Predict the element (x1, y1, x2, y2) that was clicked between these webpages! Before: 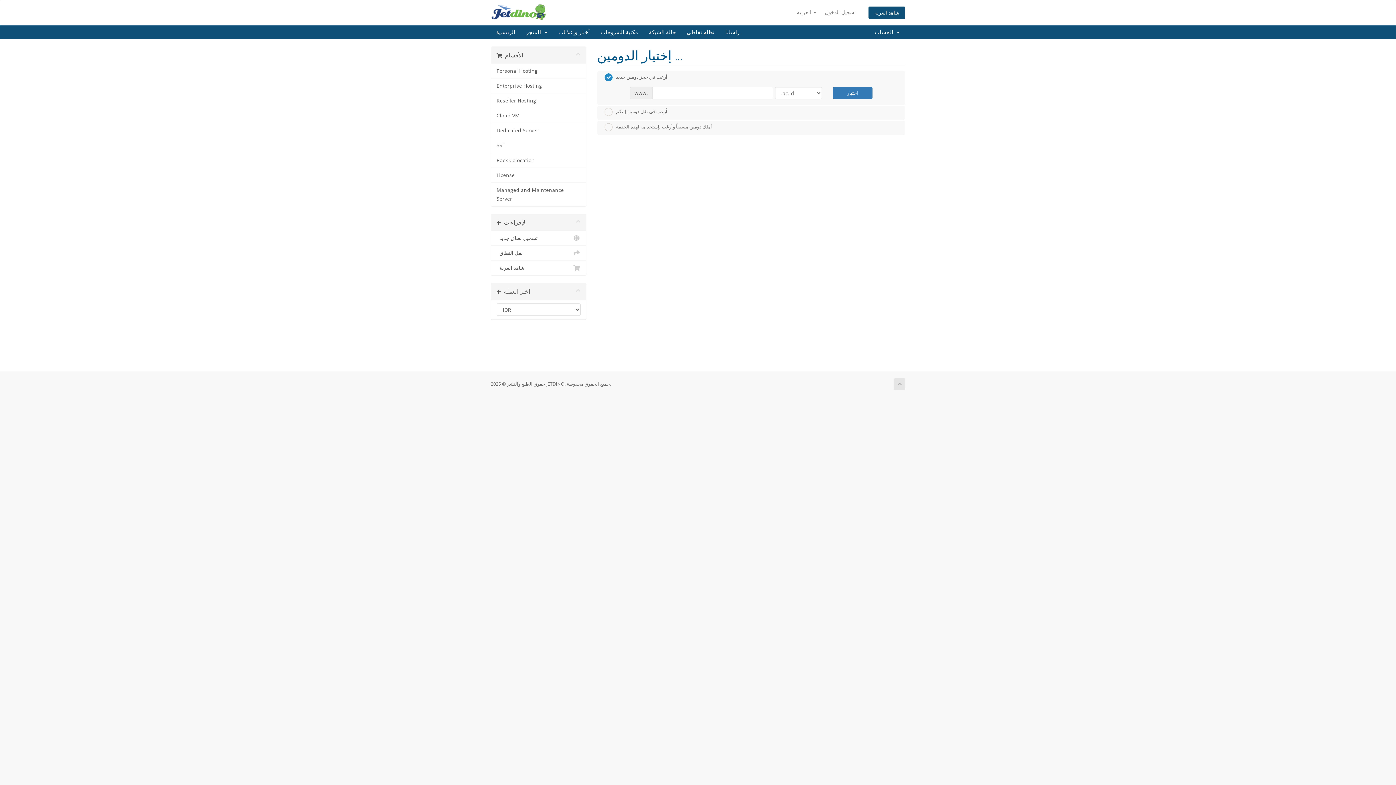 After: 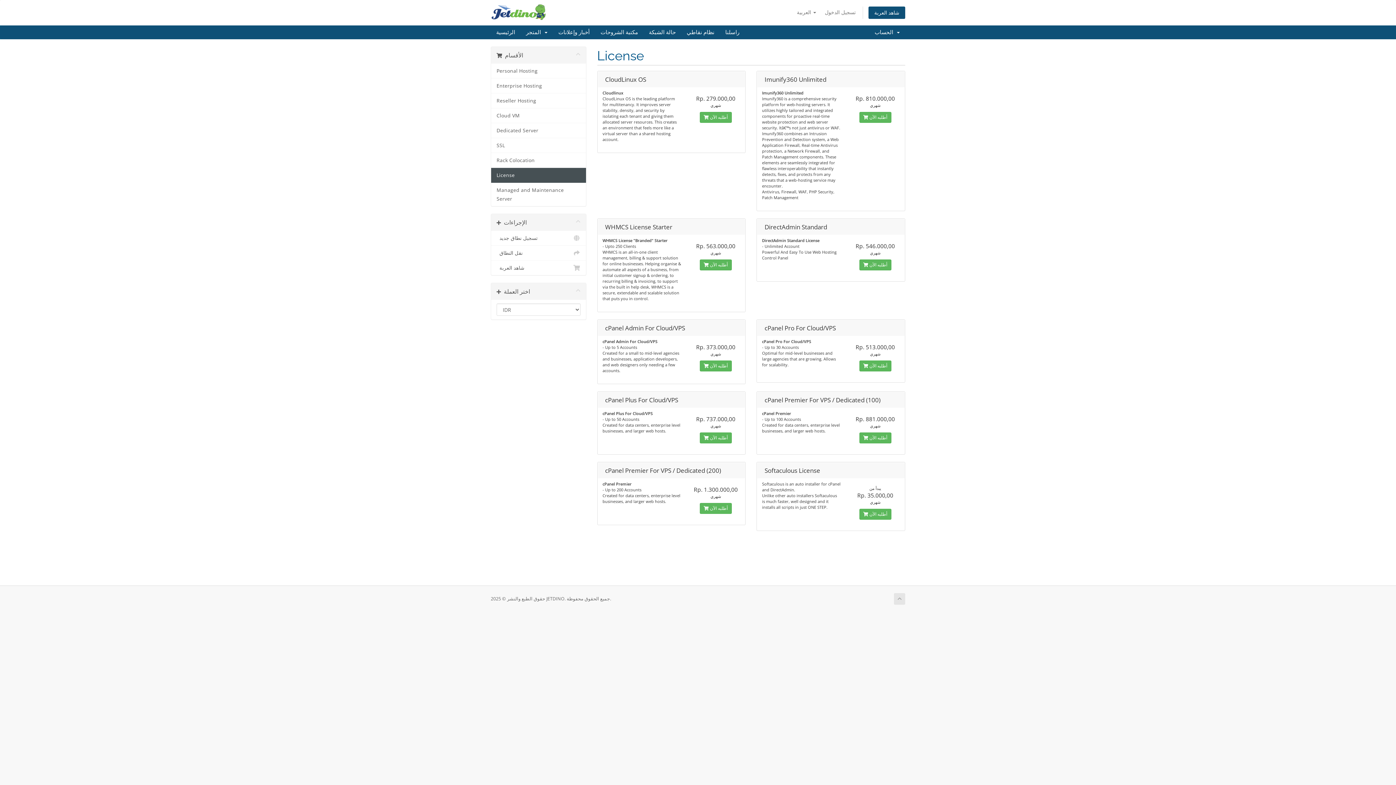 Action: bbox: (491, 168, 586, 182) label: License